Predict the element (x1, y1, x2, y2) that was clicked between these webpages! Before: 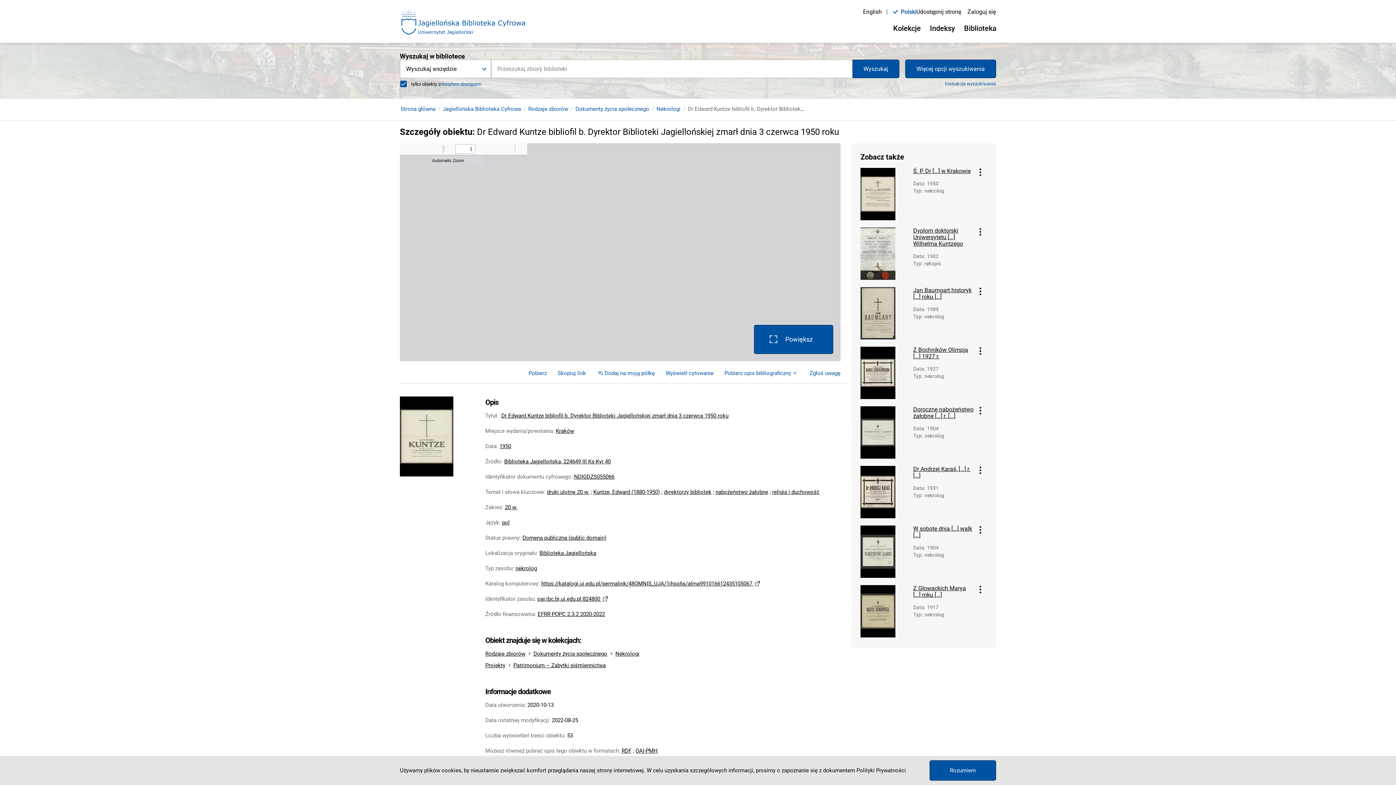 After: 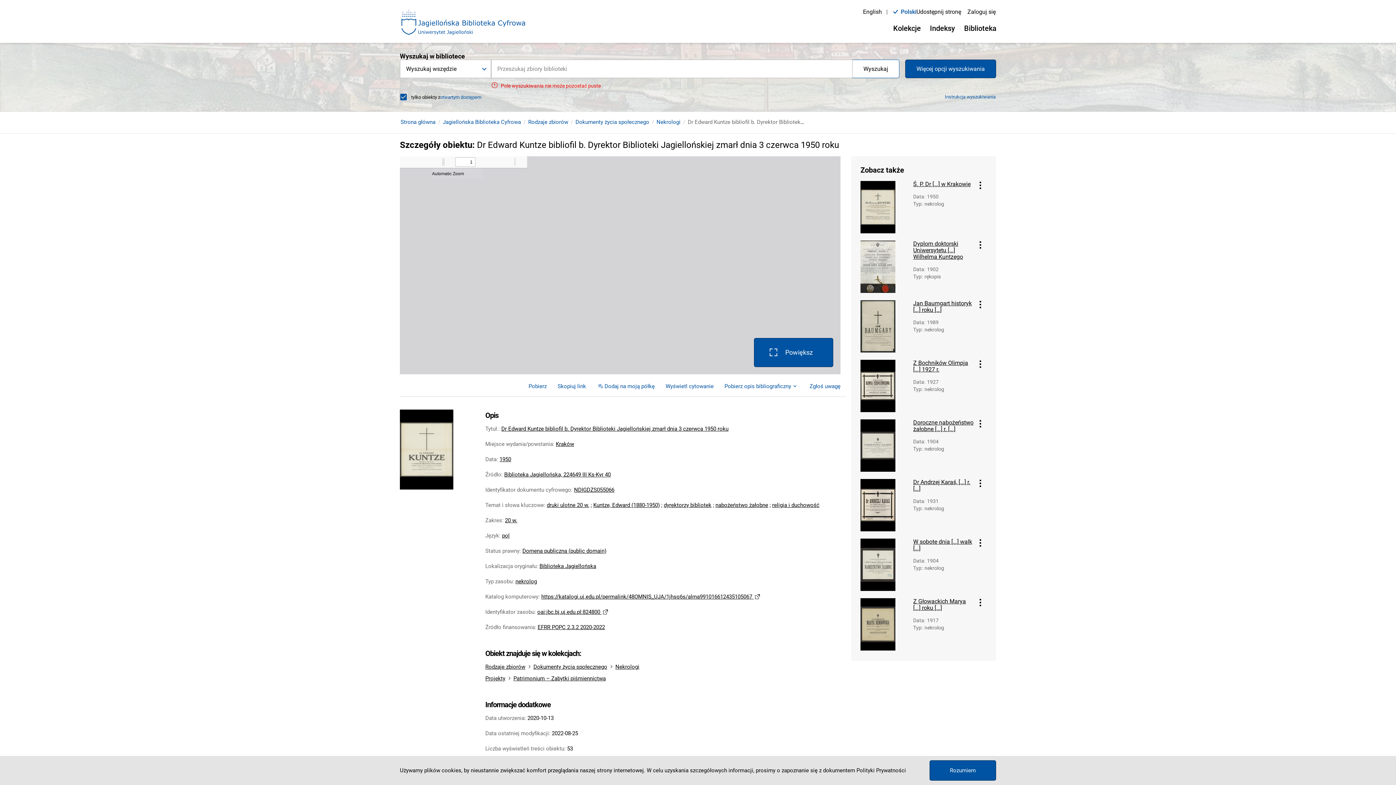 Action: bbox: (852, 59, 899, 78) label: Wyszukaj